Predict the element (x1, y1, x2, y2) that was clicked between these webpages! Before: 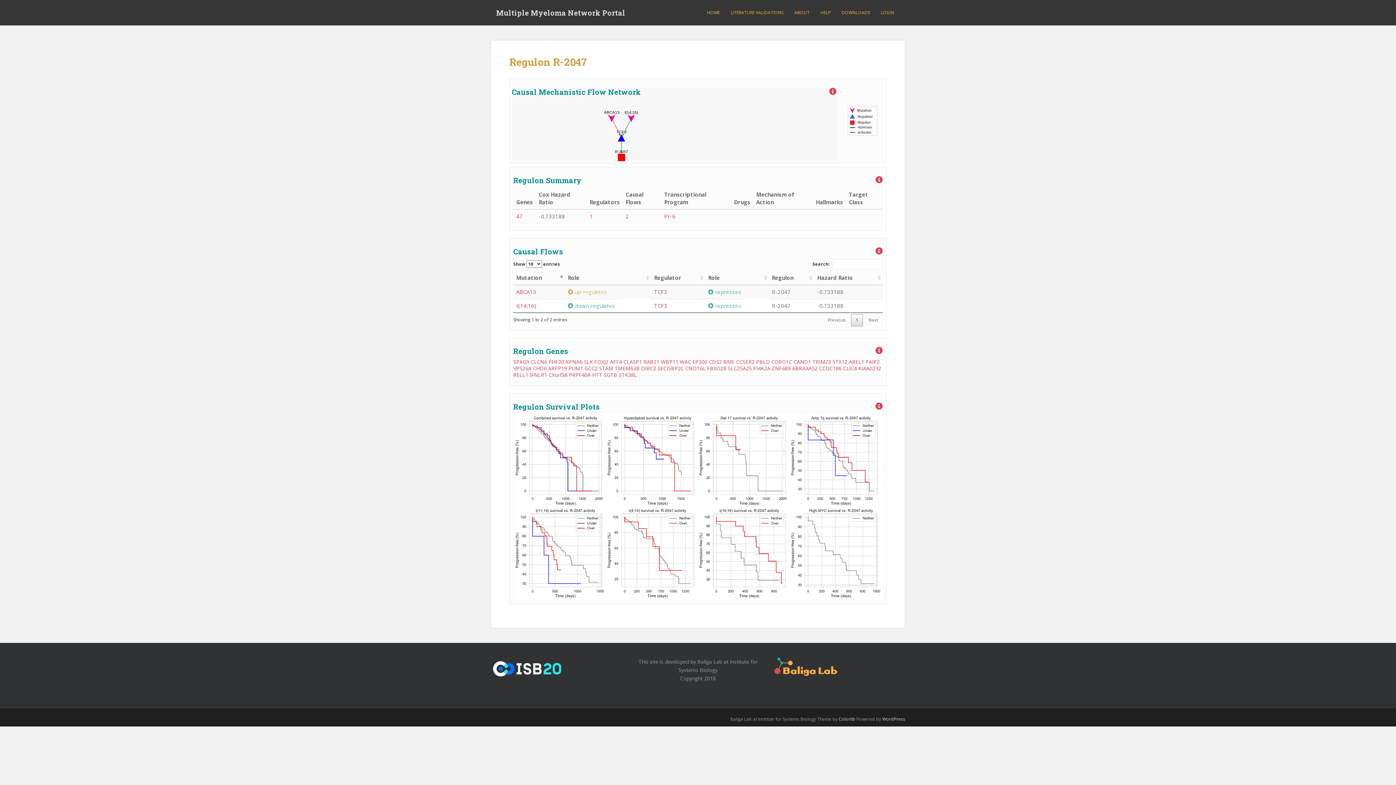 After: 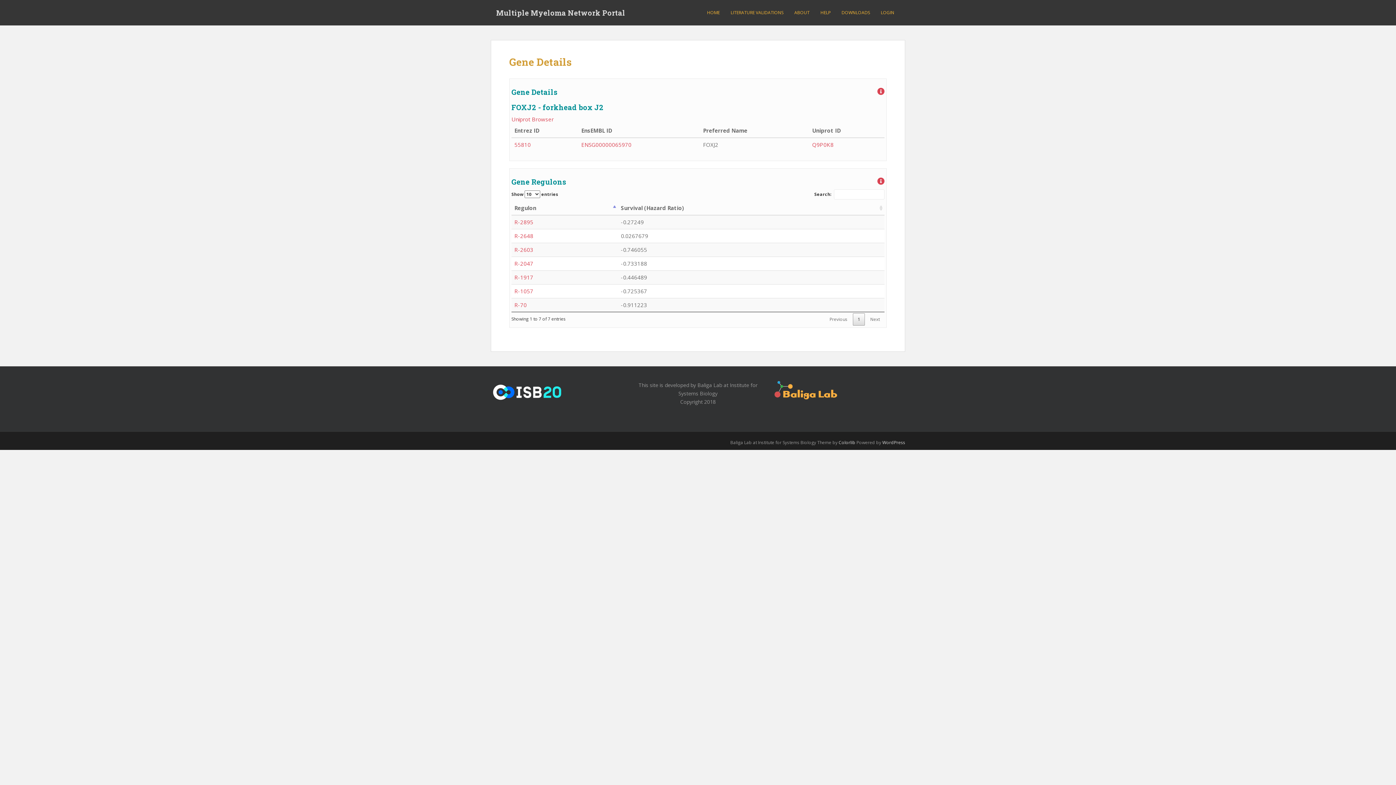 Action: label: FOXJ2 bbox: (594, 358, 608, 365)